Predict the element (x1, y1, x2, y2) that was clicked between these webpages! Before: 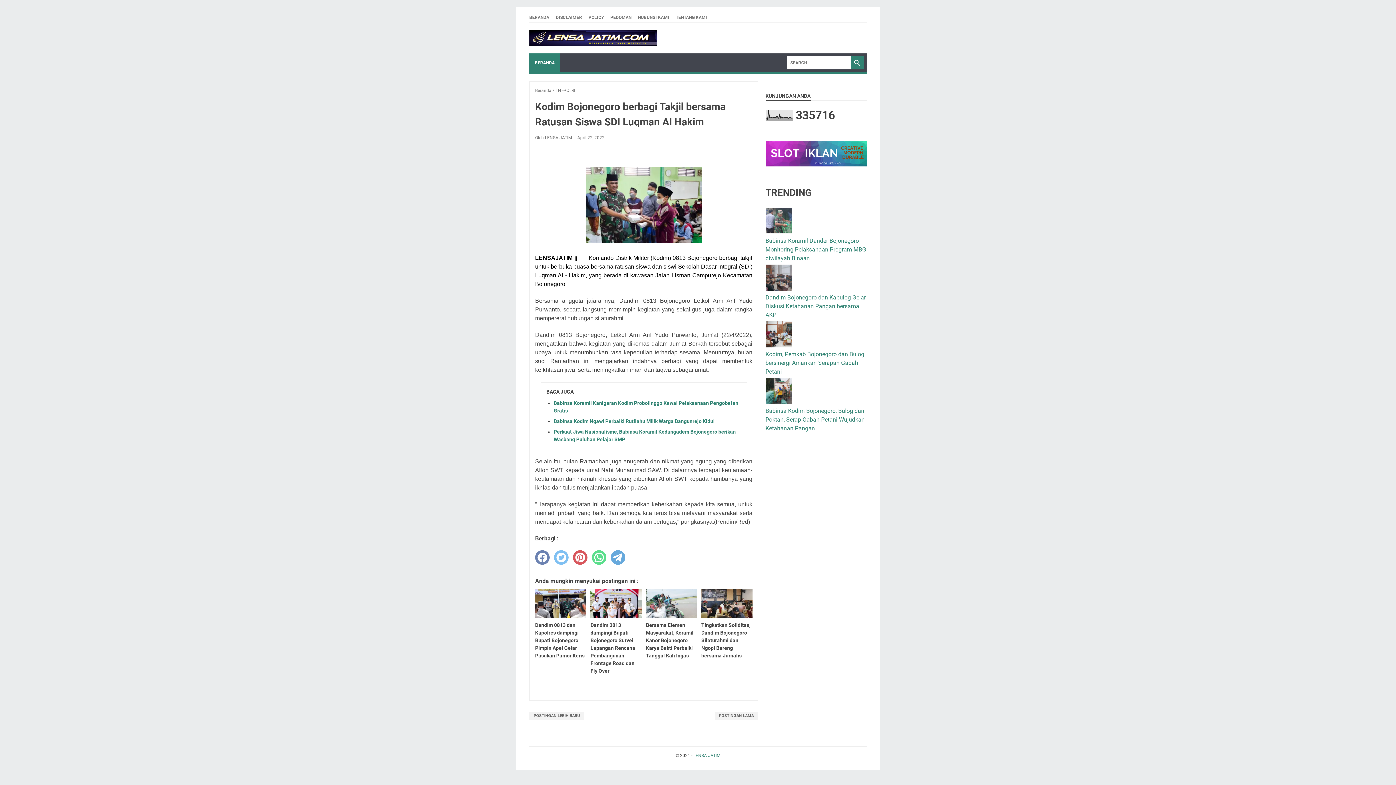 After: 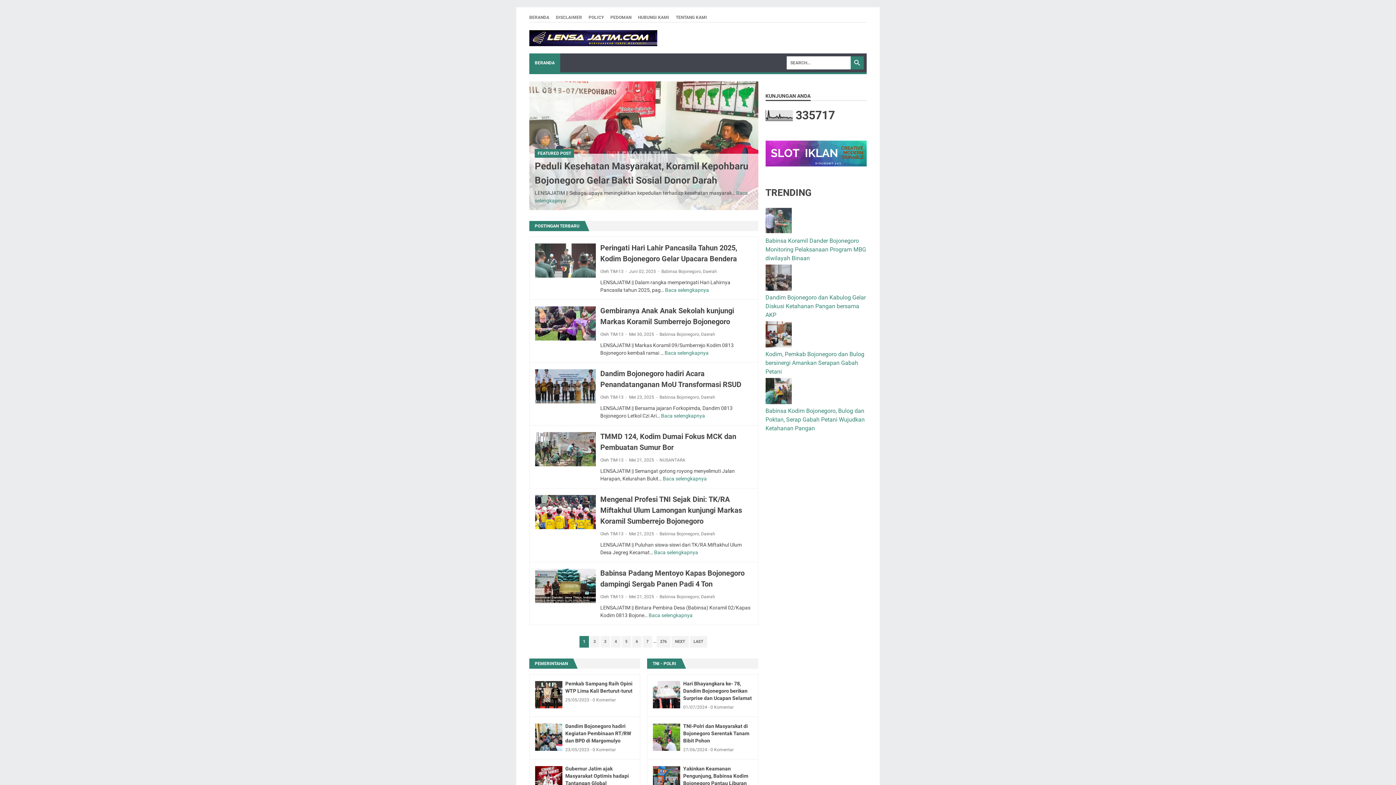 Action: label: LENSA JATIM bbox: (693, 753, 720, 758)